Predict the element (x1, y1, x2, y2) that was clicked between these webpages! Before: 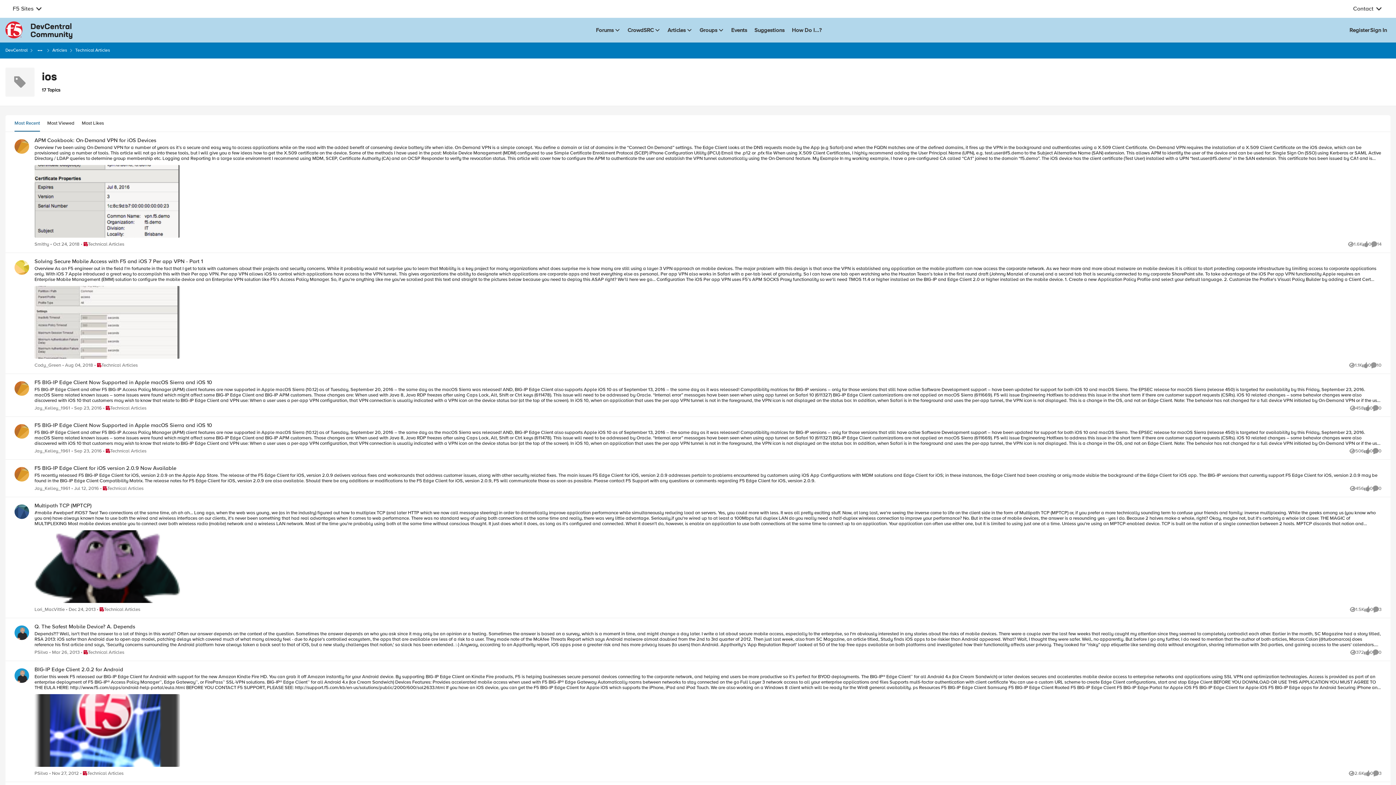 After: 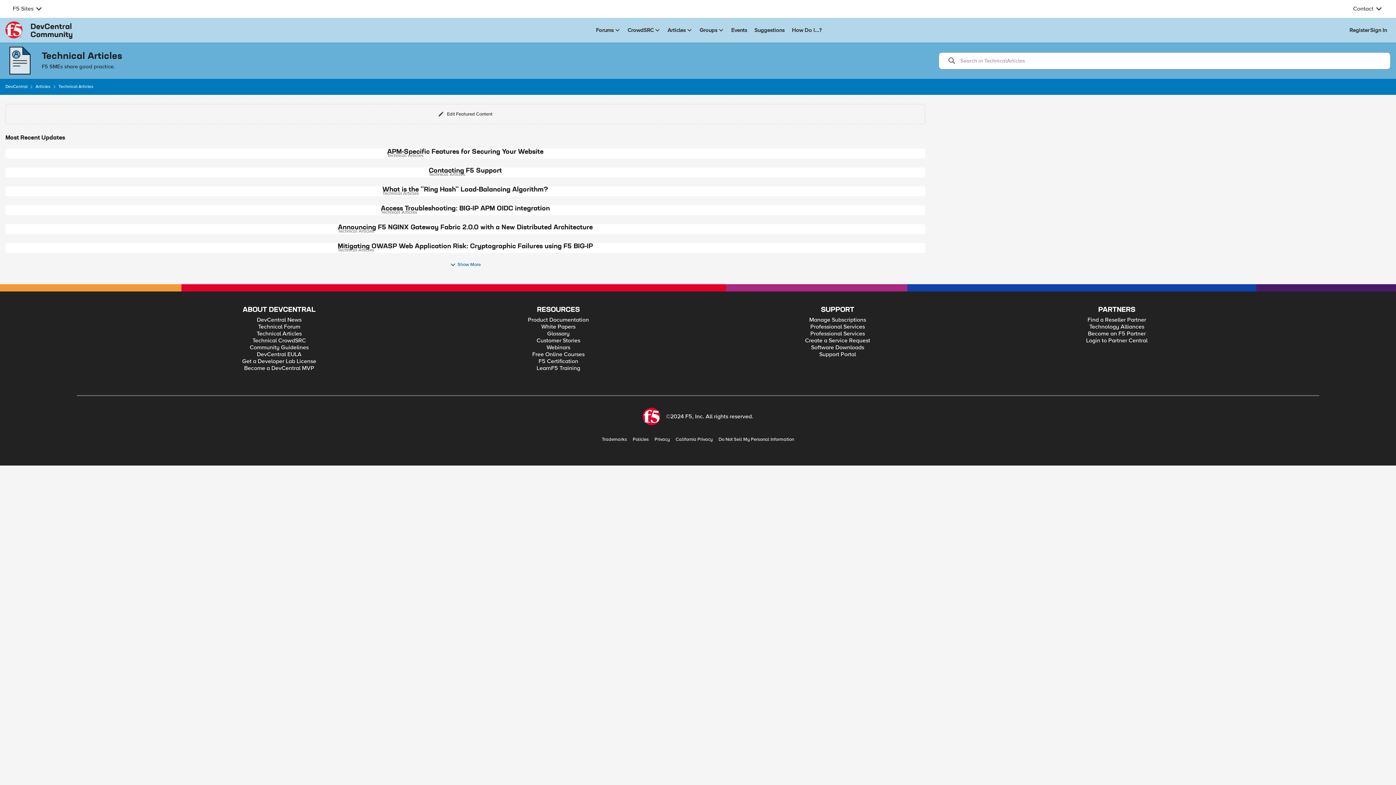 Action: label: Go to parent Technical Articles bbox: (97, 607, 140, 612)